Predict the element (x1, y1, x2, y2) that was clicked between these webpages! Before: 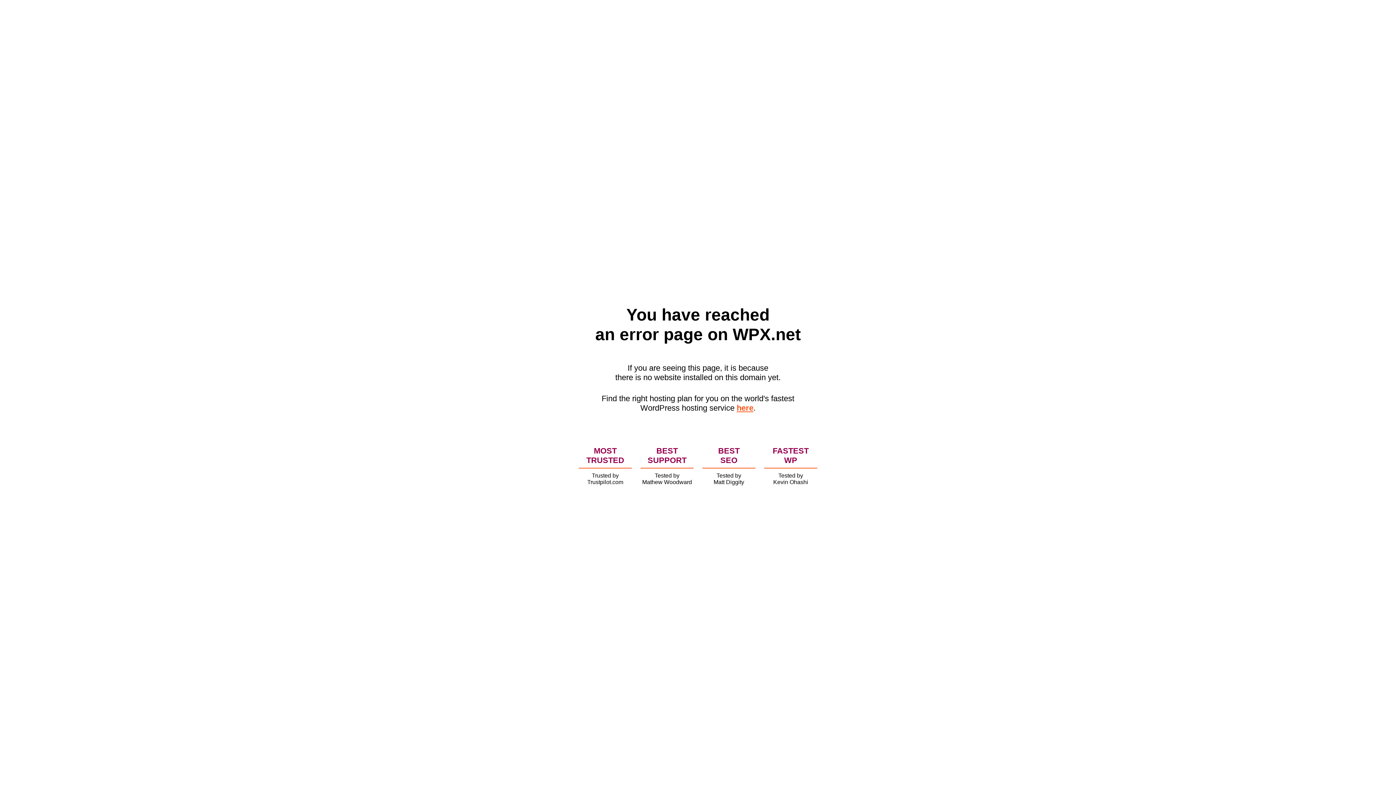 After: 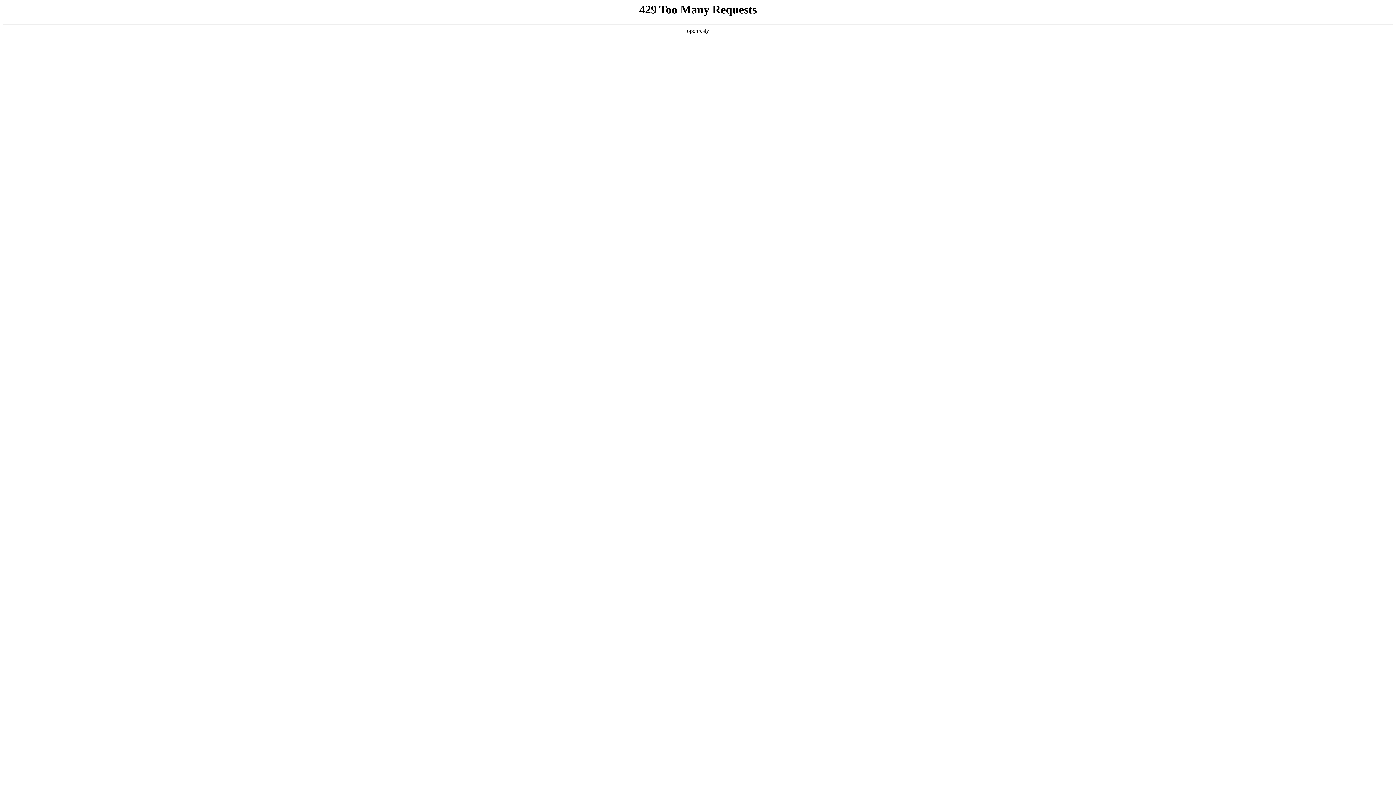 Action: bbox: (736, 403, 753, 412) label: here